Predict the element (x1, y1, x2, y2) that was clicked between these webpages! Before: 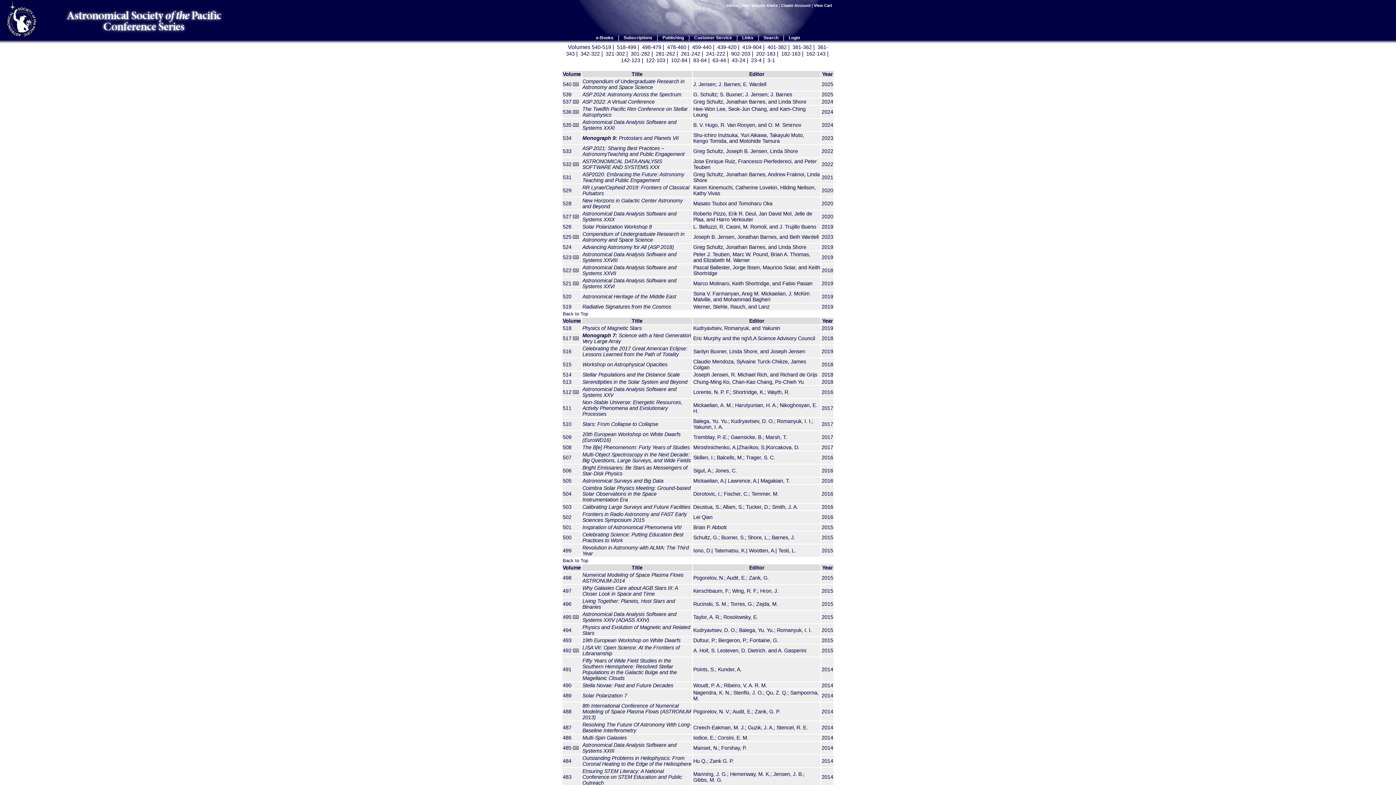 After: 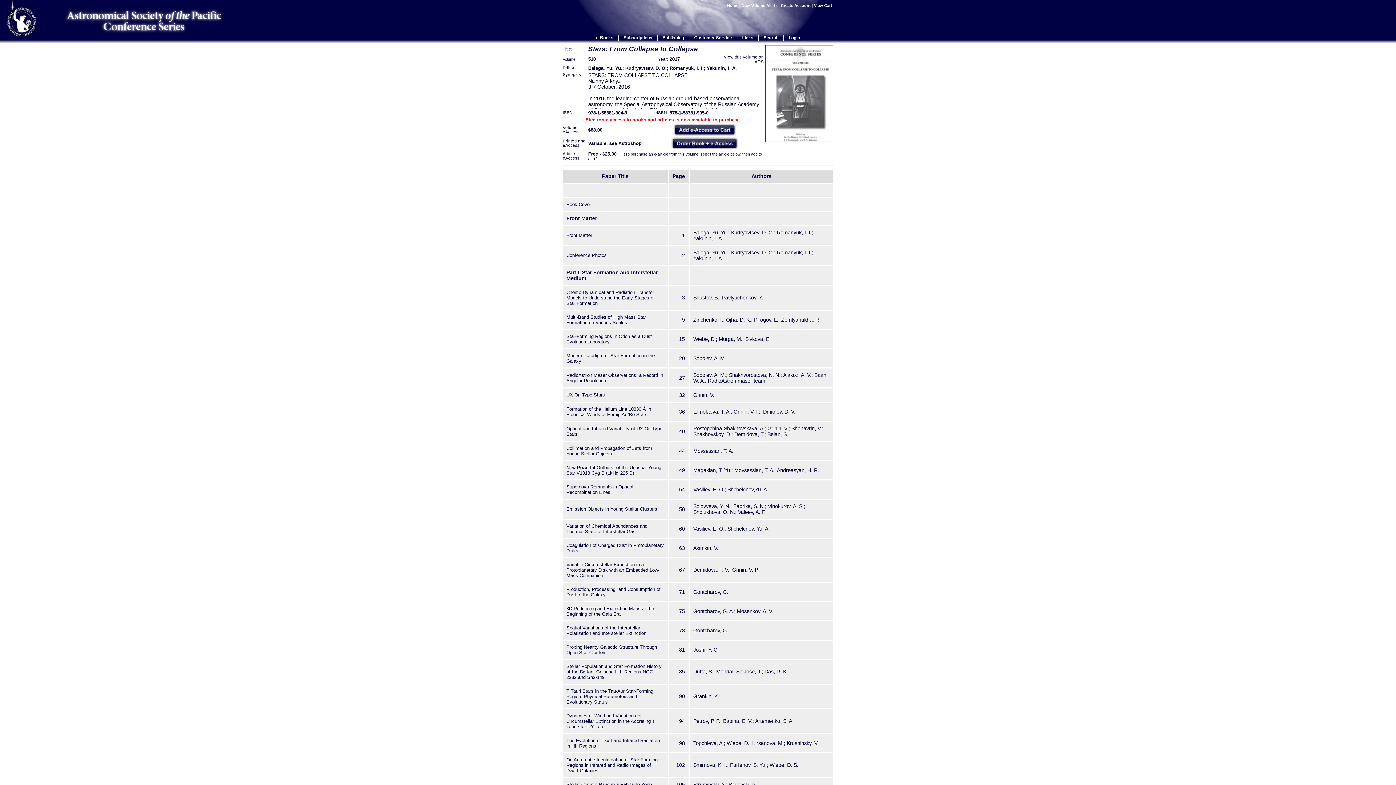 Action: bbox: (582, 421, 658, 427) label: Stars: From Collapse to Collapse